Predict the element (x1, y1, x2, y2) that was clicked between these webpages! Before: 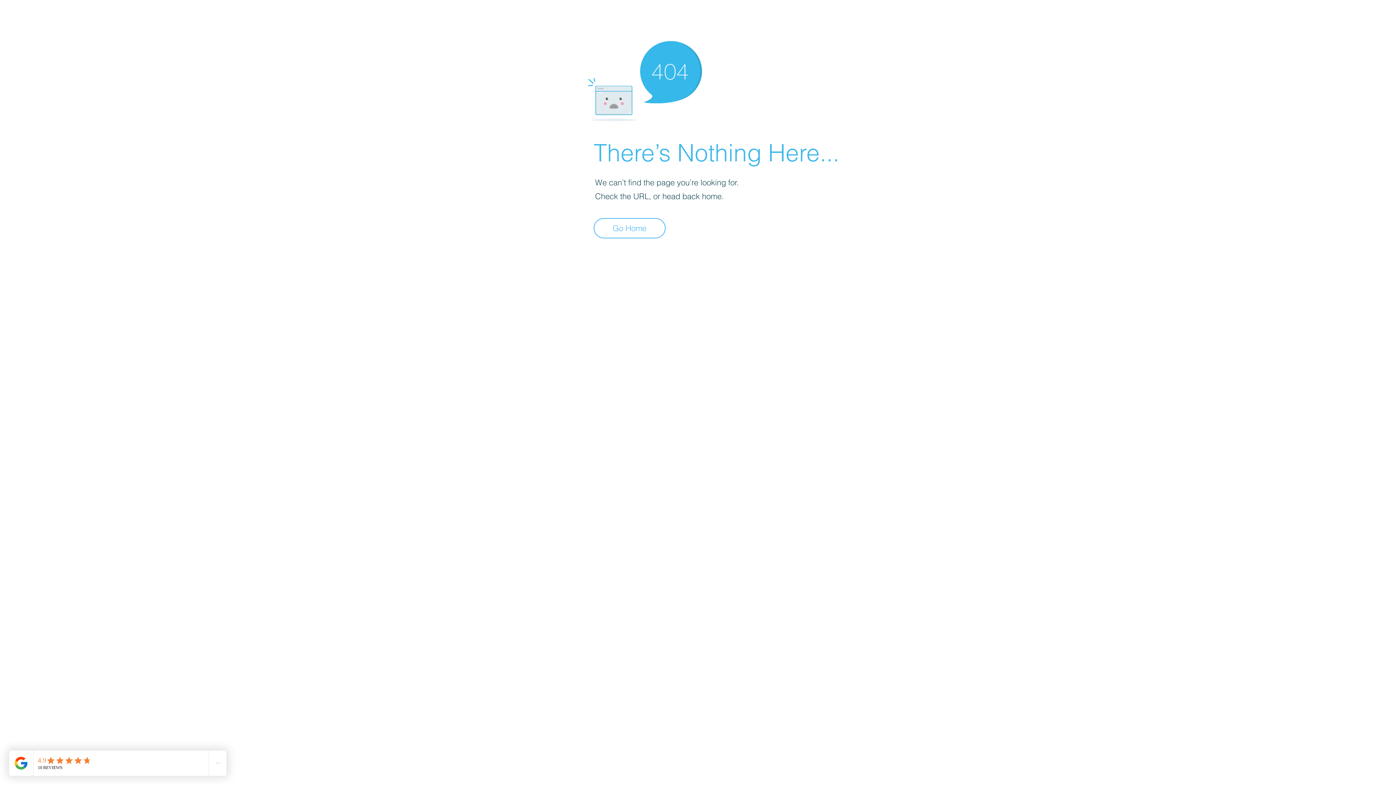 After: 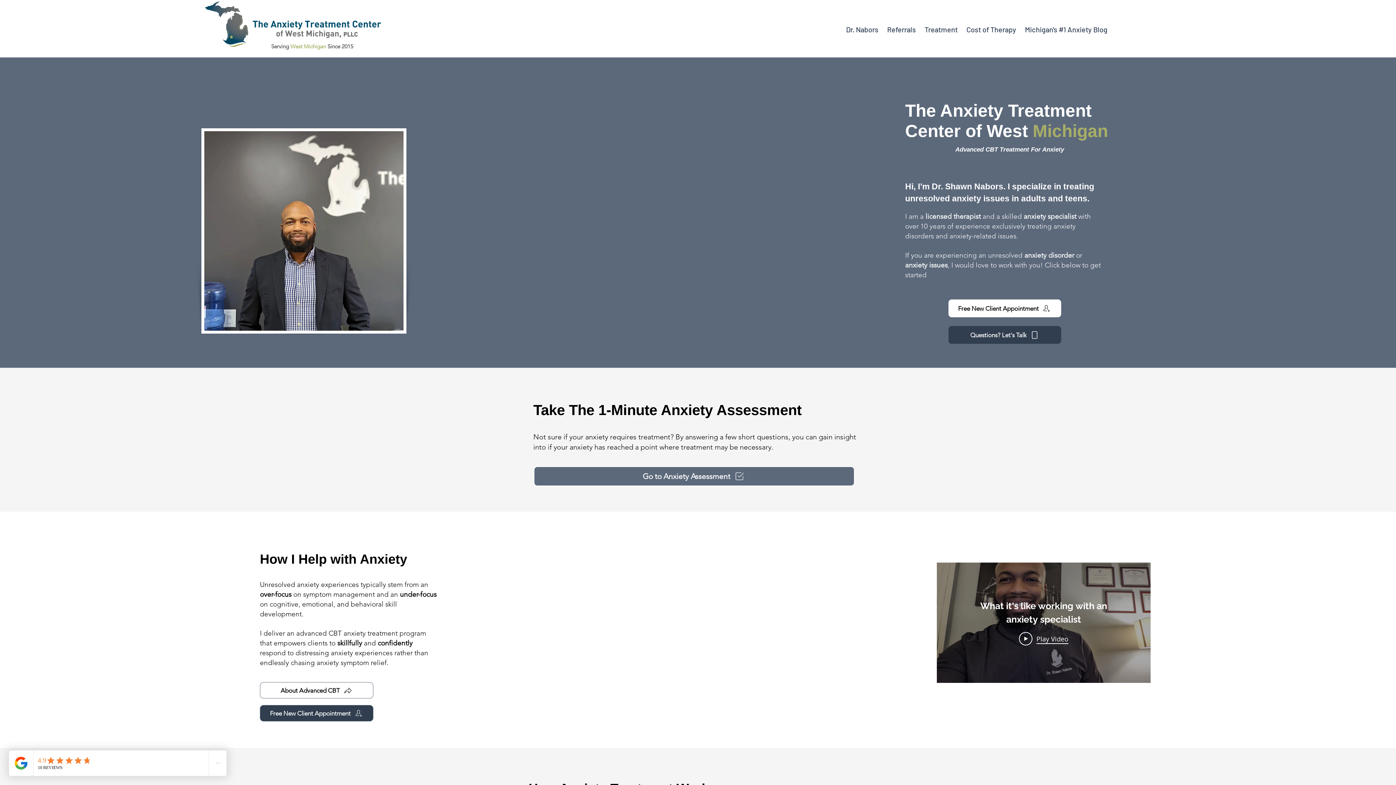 Action: bbox: (593, 218, 665, 238) label: Go Home